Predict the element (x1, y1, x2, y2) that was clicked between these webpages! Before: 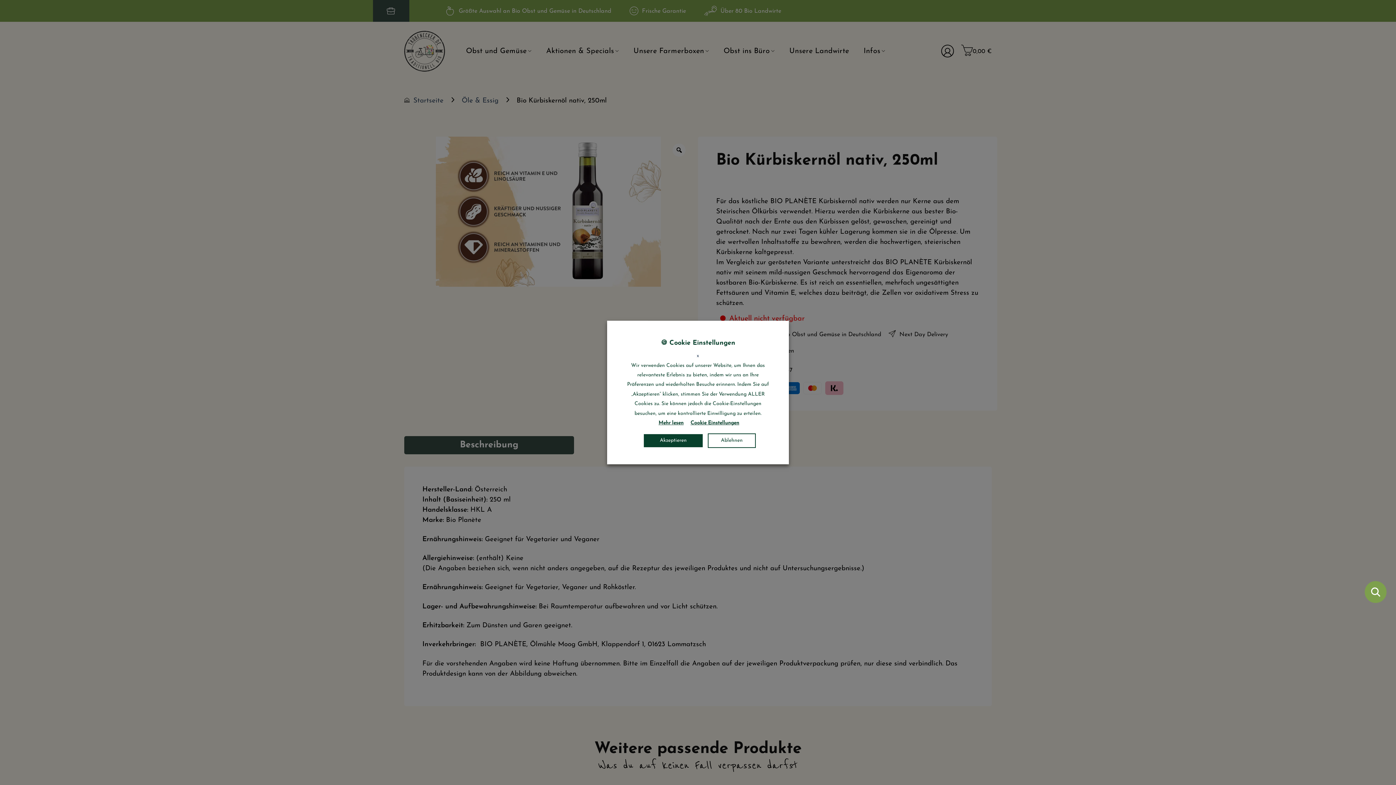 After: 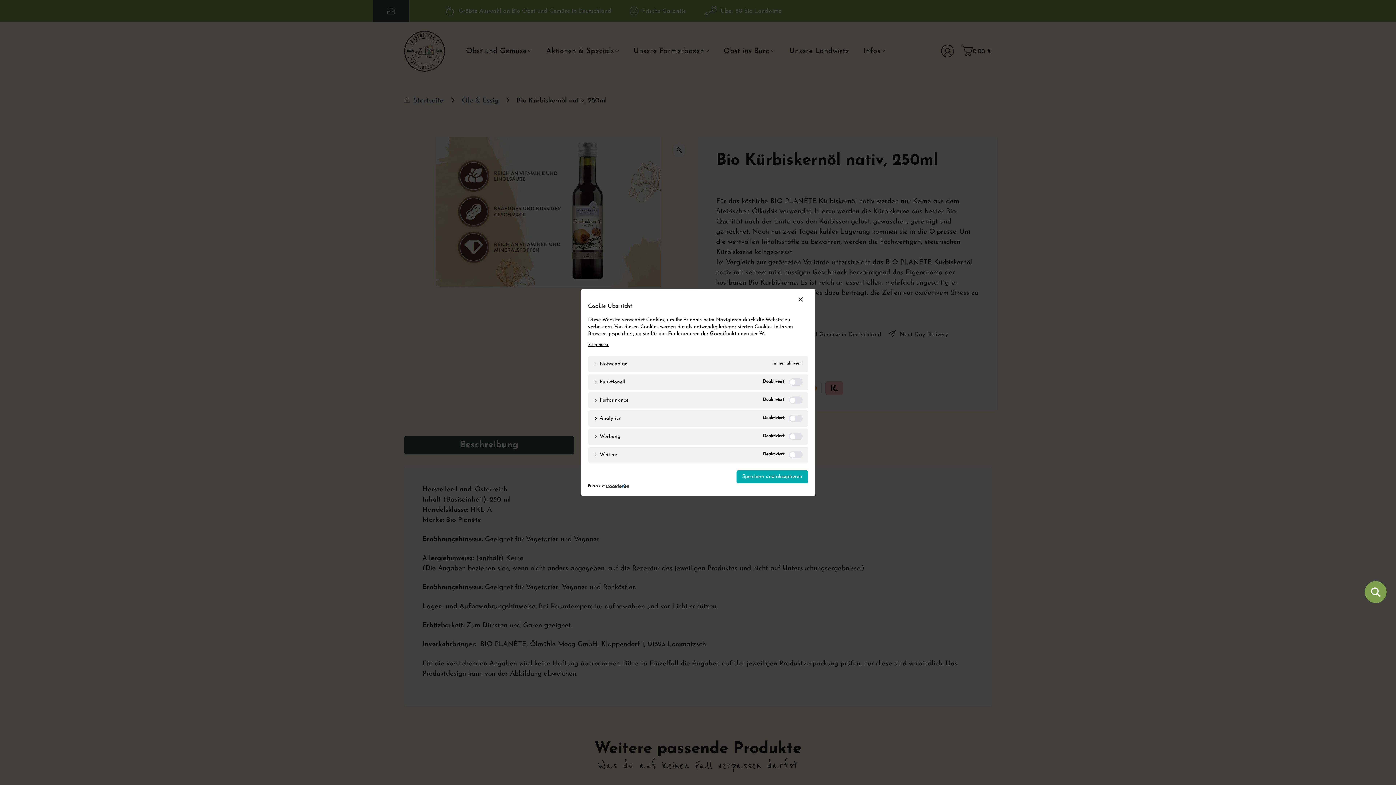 Action: bbox: (688, 418, 741, 428) label: Cookie Einstellungen